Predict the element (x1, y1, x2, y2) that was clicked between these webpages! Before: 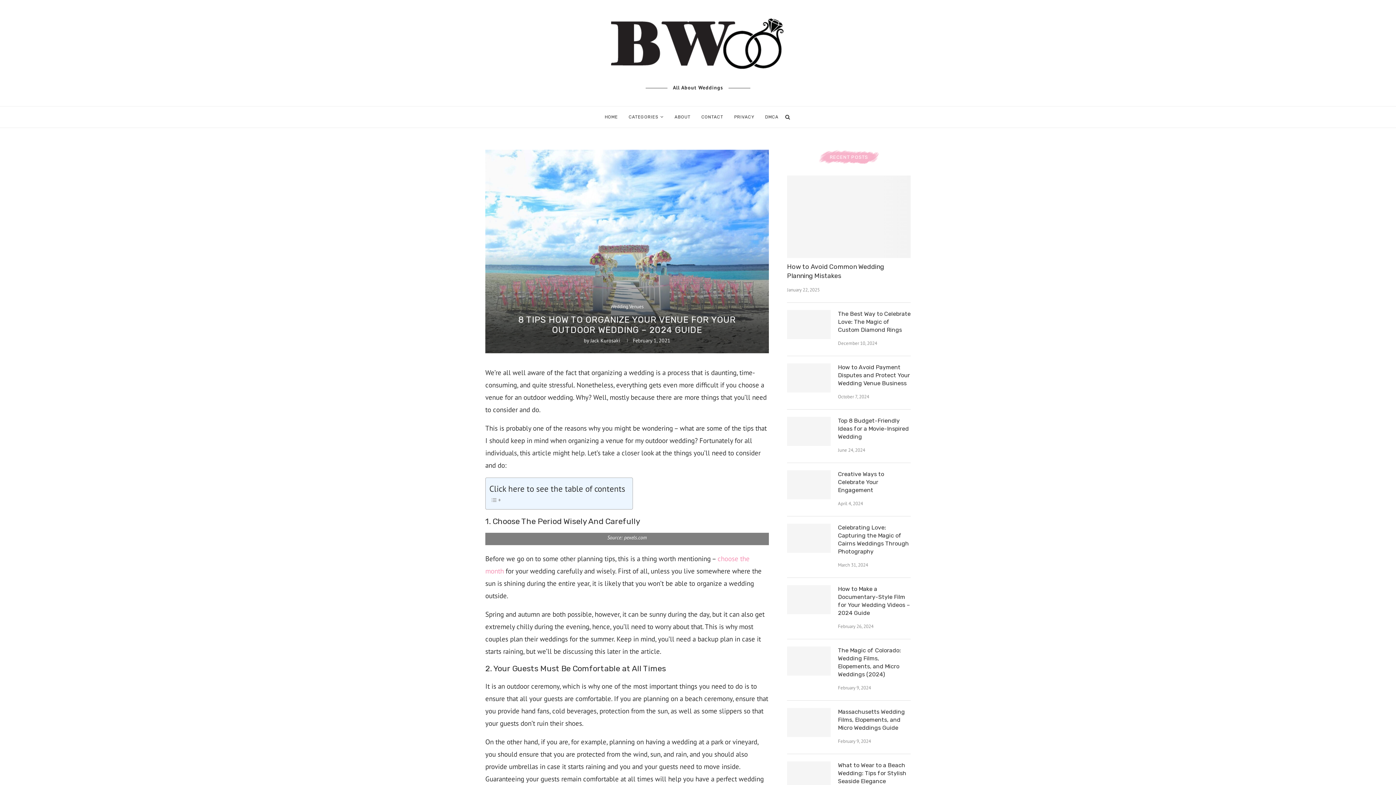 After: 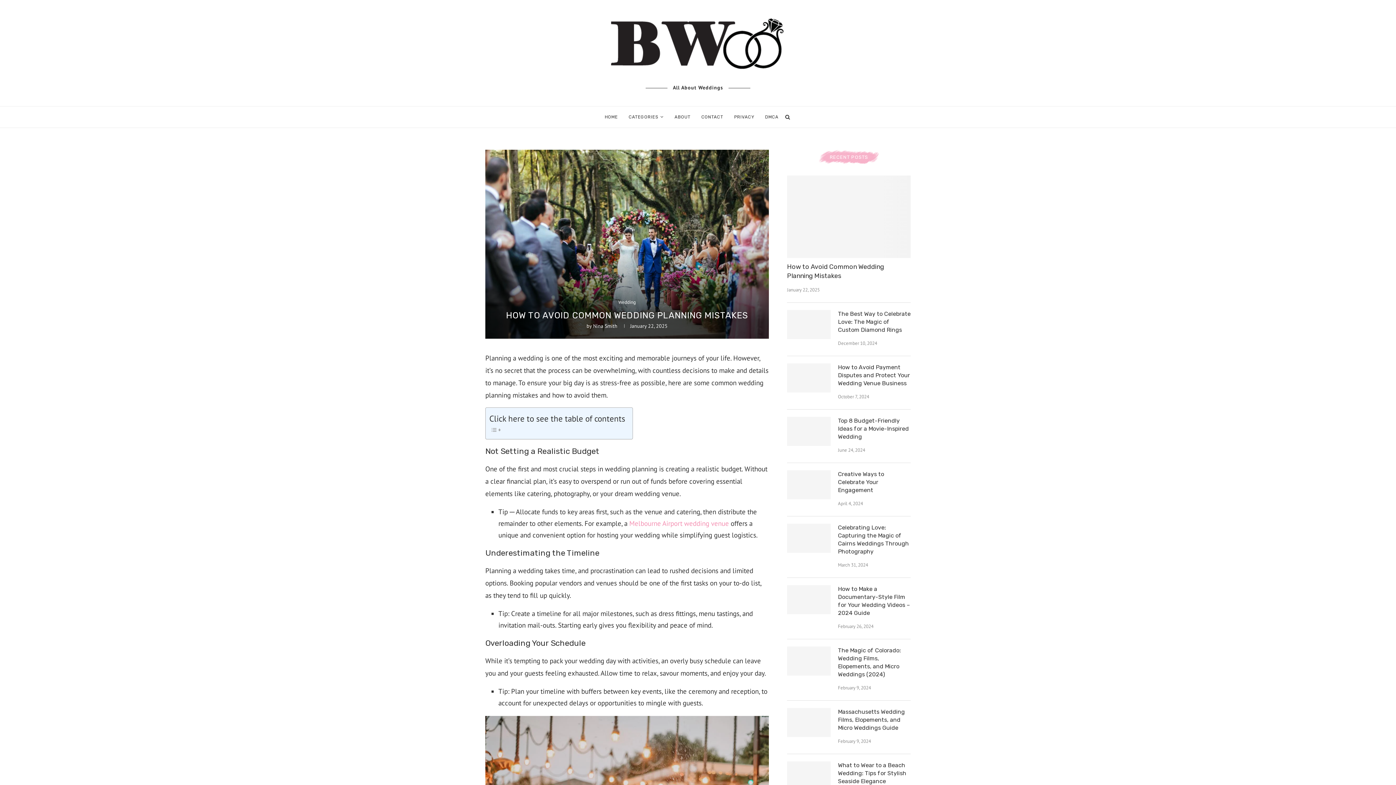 Action: bbox: (787, 175, 910, 258)